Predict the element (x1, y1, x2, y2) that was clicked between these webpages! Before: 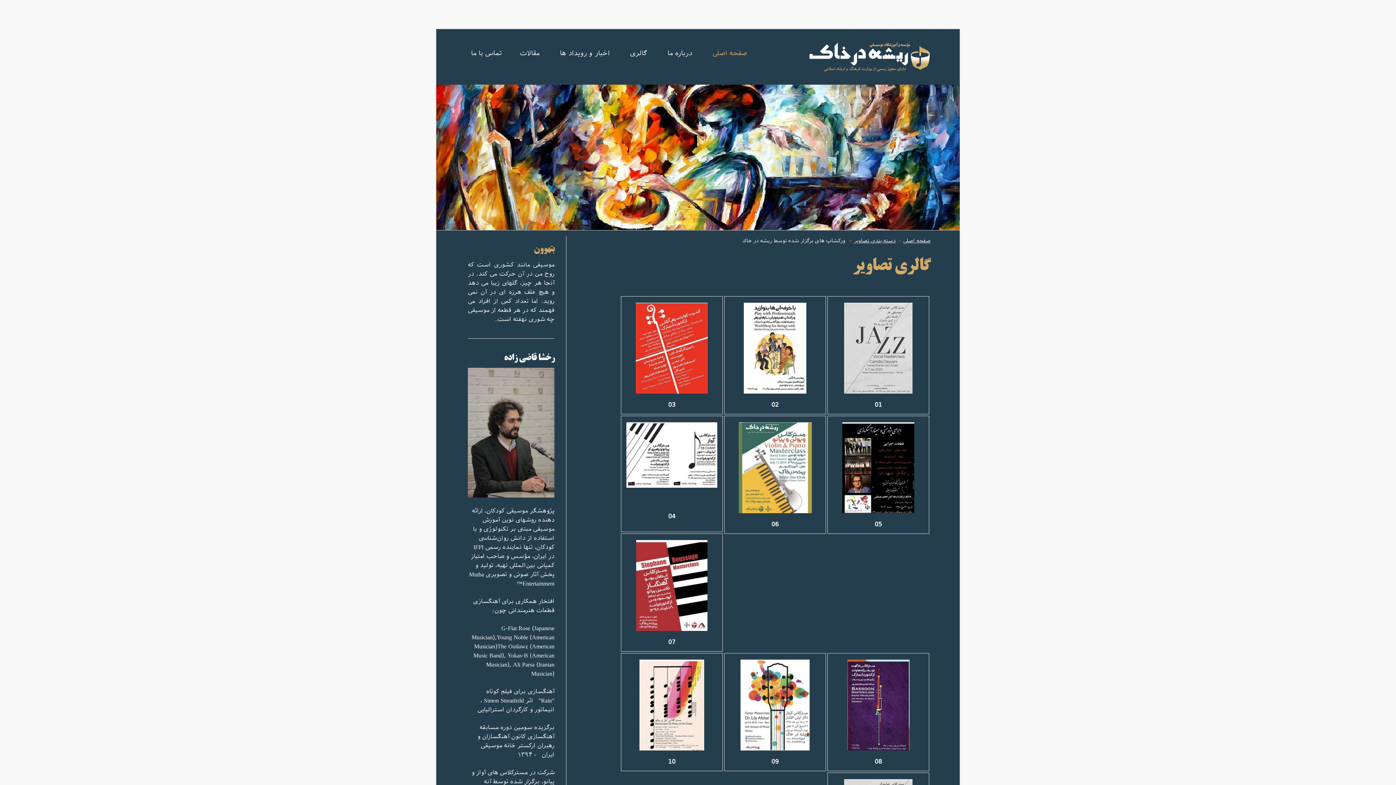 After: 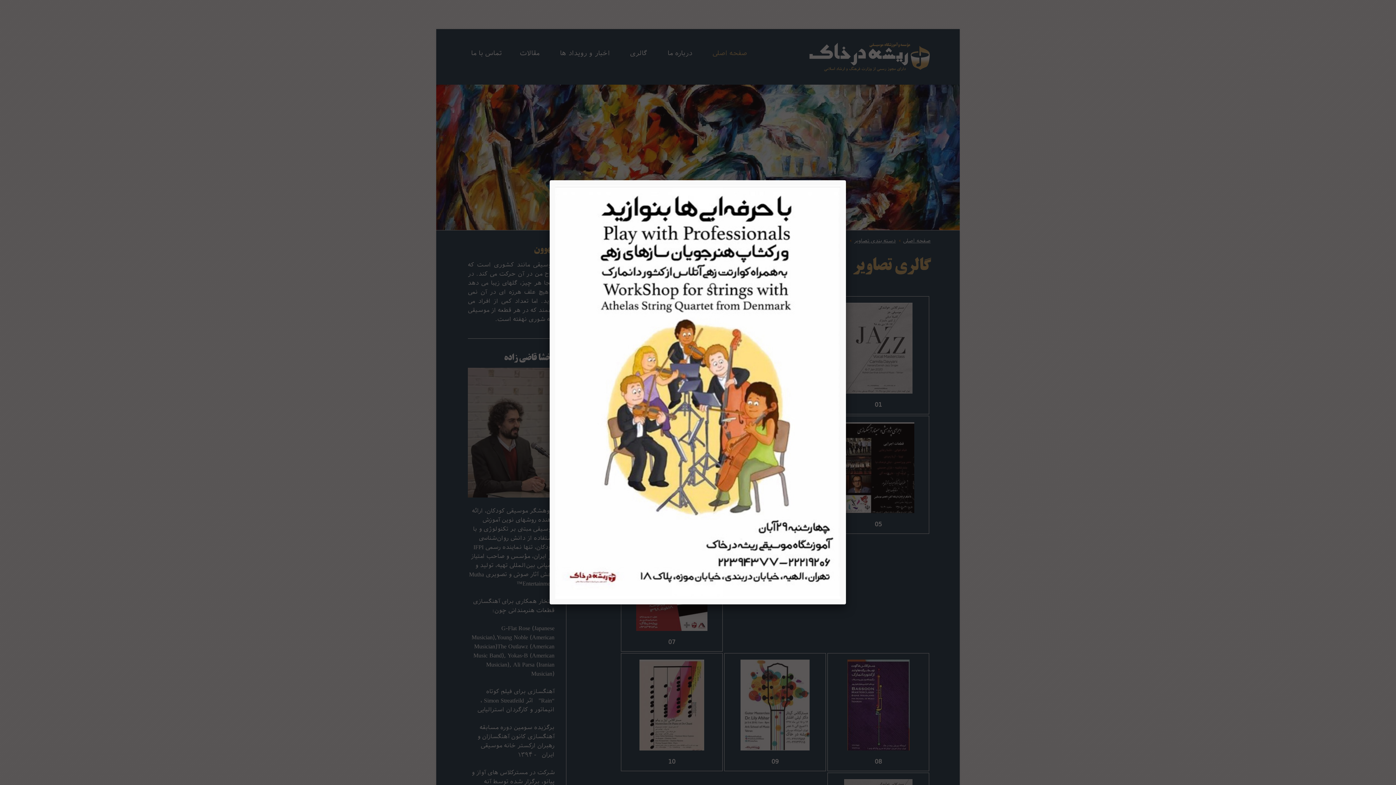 Action: bbox: (744, 344, 806, 351)